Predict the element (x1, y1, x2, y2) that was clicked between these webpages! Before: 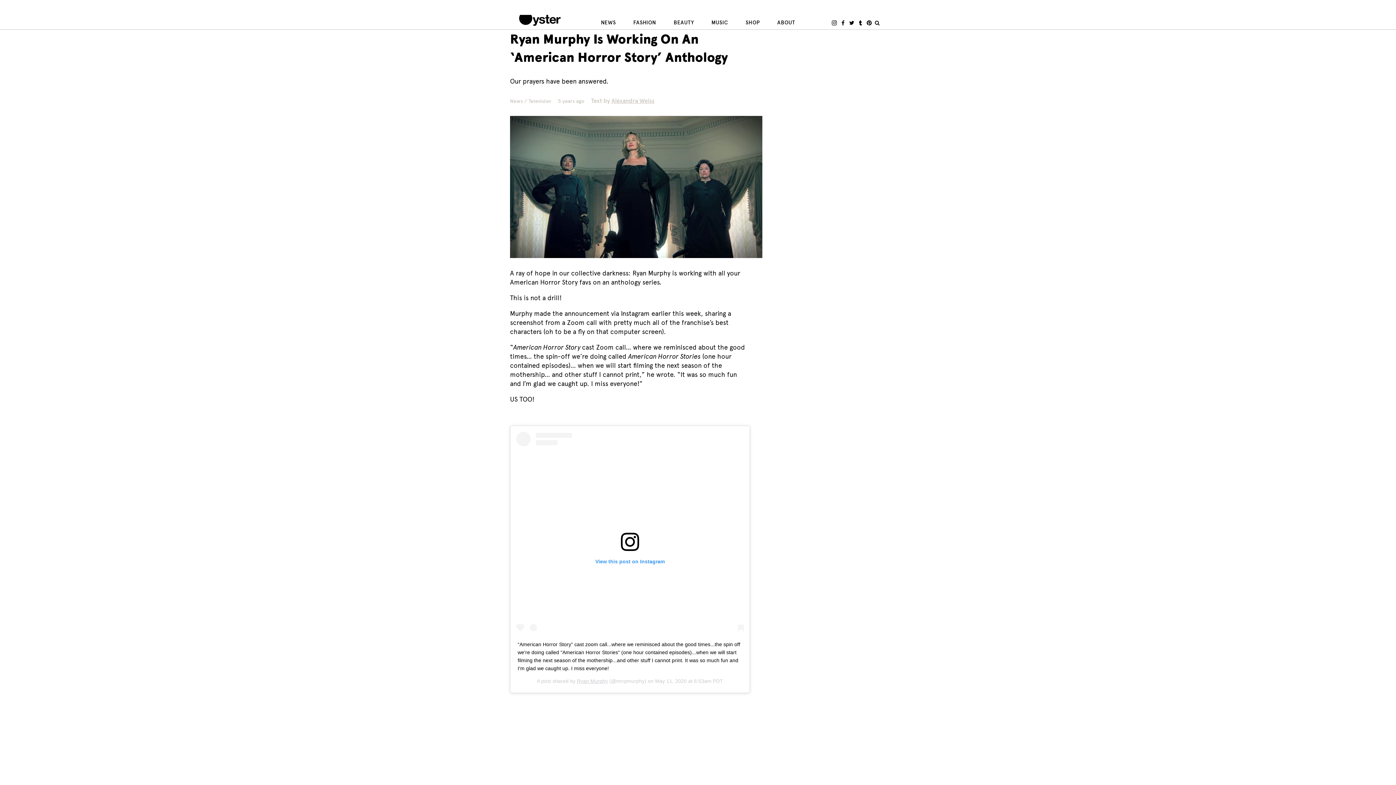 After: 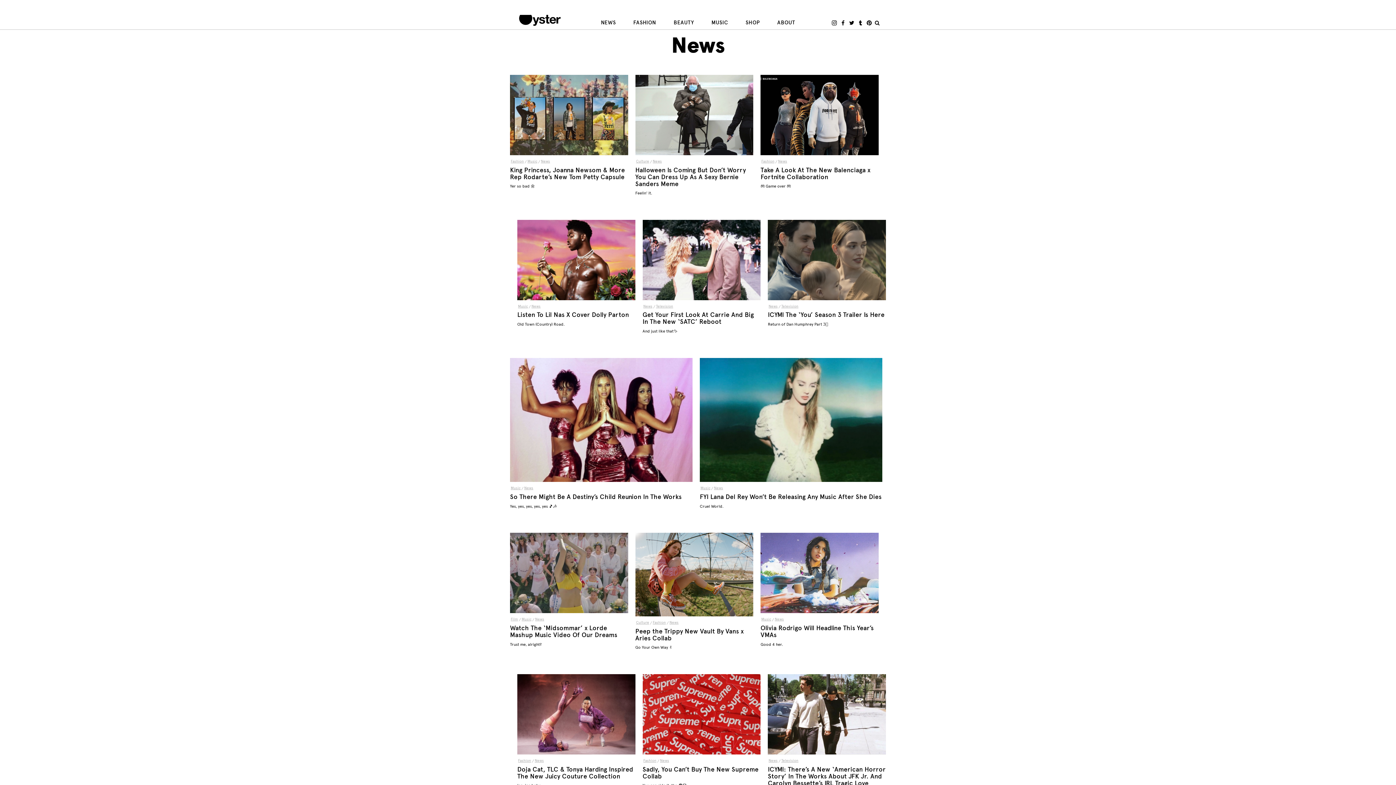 Action: bbox: (600, 17, 616, 28) label: NEWS
NEWS